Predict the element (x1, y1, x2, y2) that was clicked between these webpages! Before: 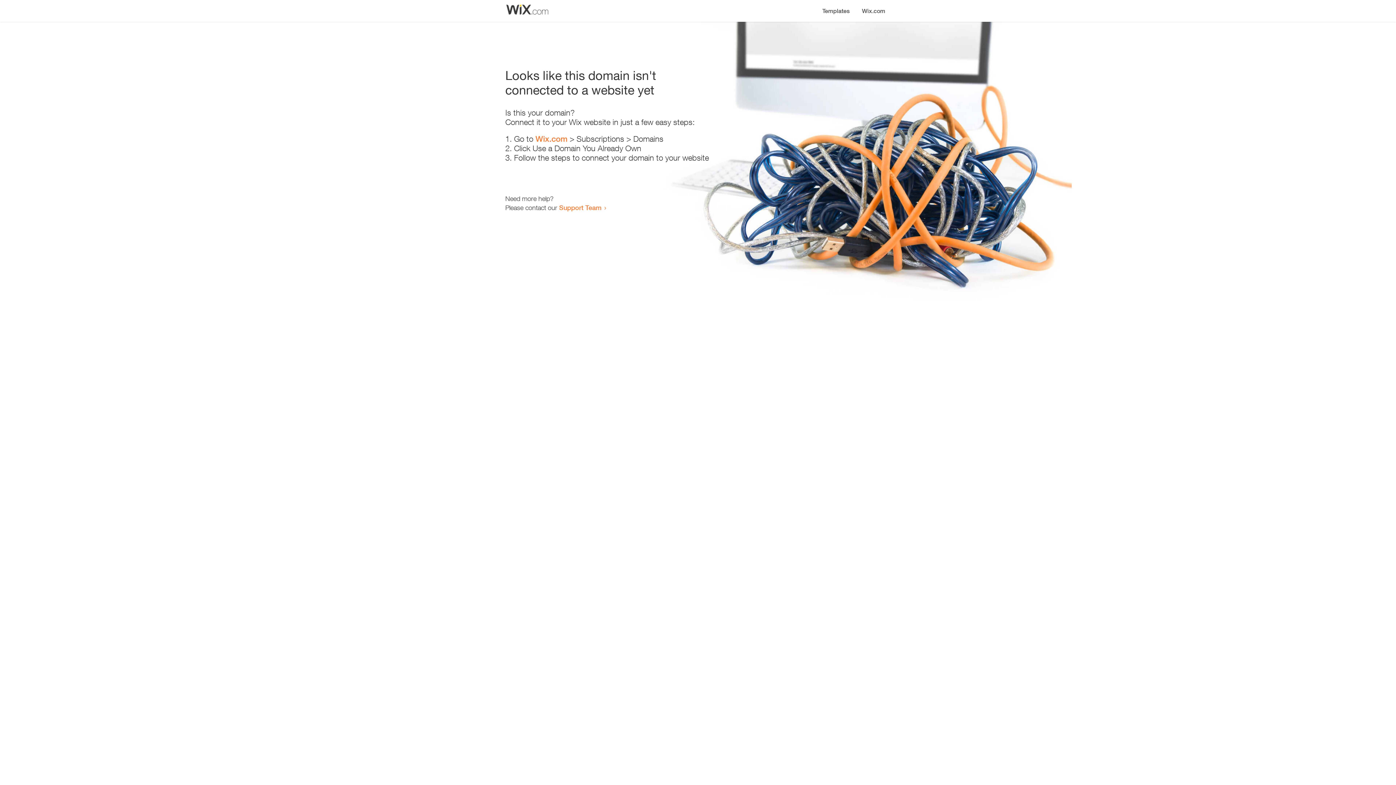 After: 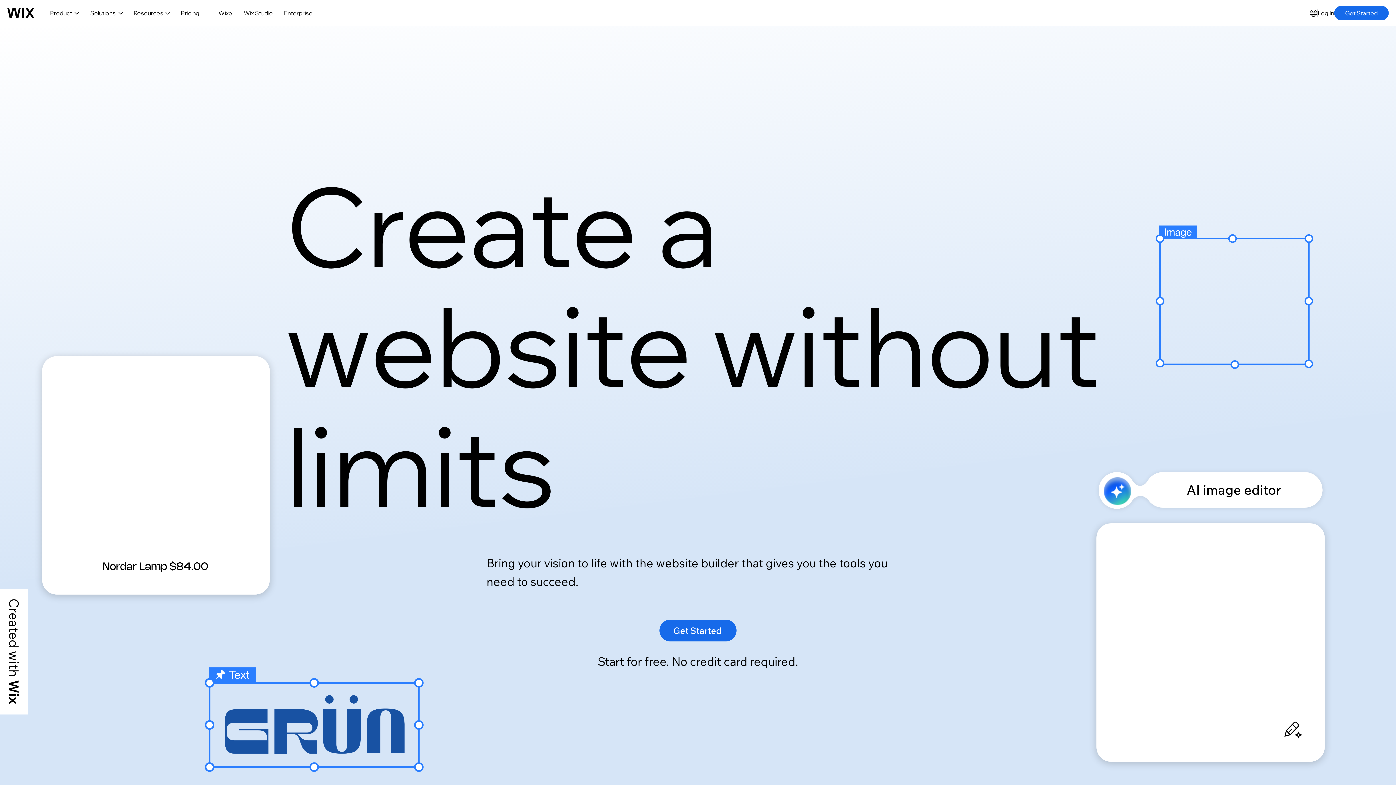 Action: bbox: (856, 0, 890, 14) label: Wix.com